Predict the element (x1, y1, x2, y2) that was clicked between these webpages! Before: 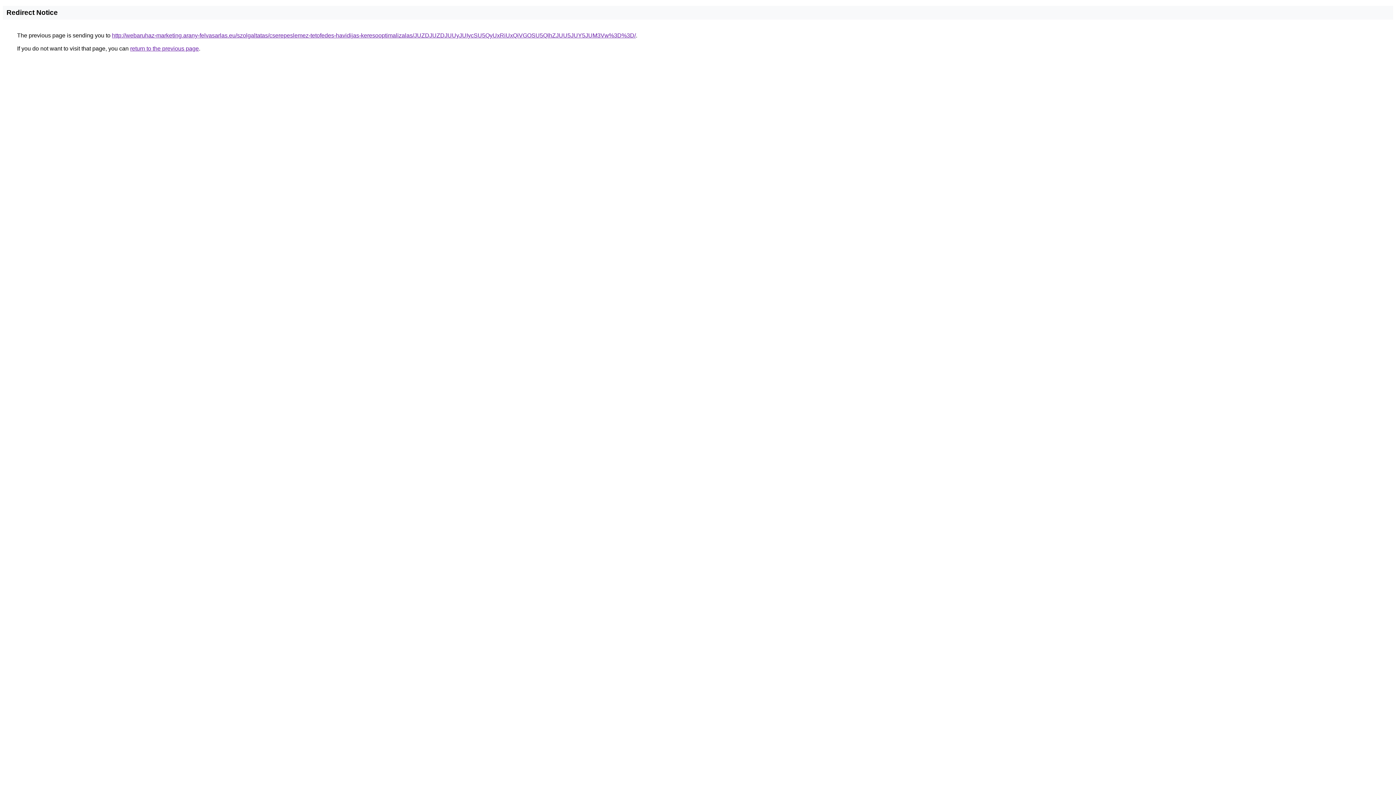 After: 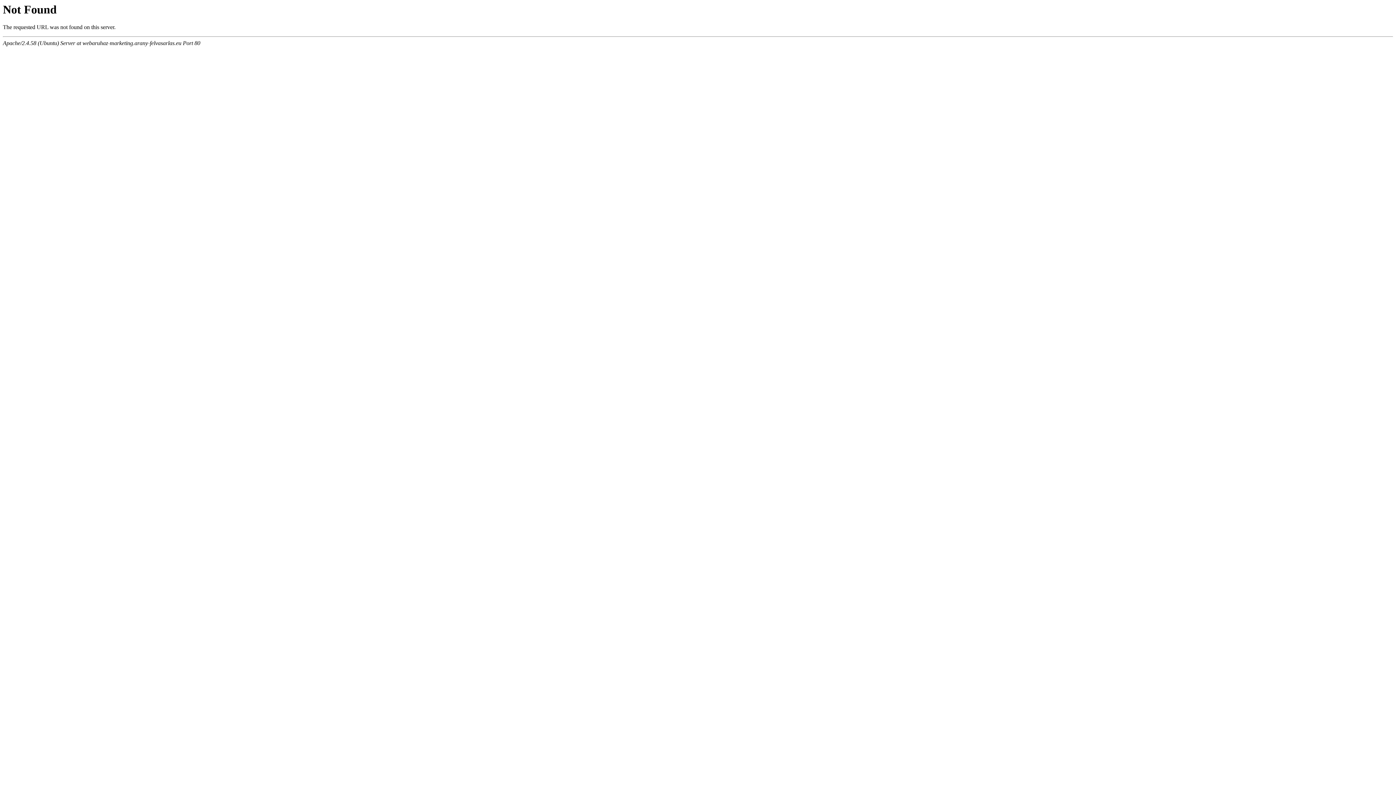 Action: bbox: (112, 32, 636, 38) label: http://webaruhaz-marketing.arany-felvasarlas.eu/szolgaltatas/cserepeslemez-tetofedes-havidijas-keresooptimalizalas/JUZDJUZDJUUyJUIycSU5QyUxRiUxQiVGOSU5QlhZJUU5JUY5JUM3Vw%3D%3D/